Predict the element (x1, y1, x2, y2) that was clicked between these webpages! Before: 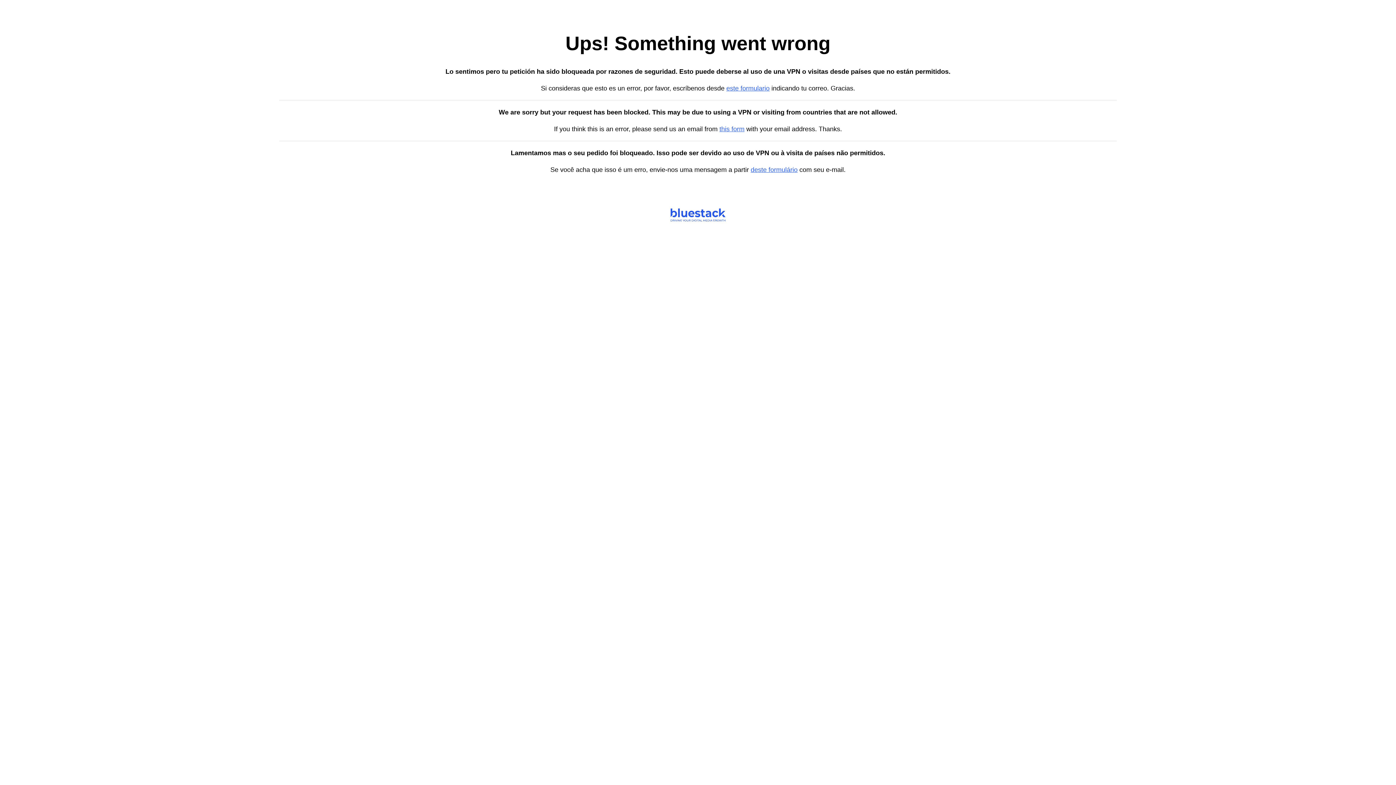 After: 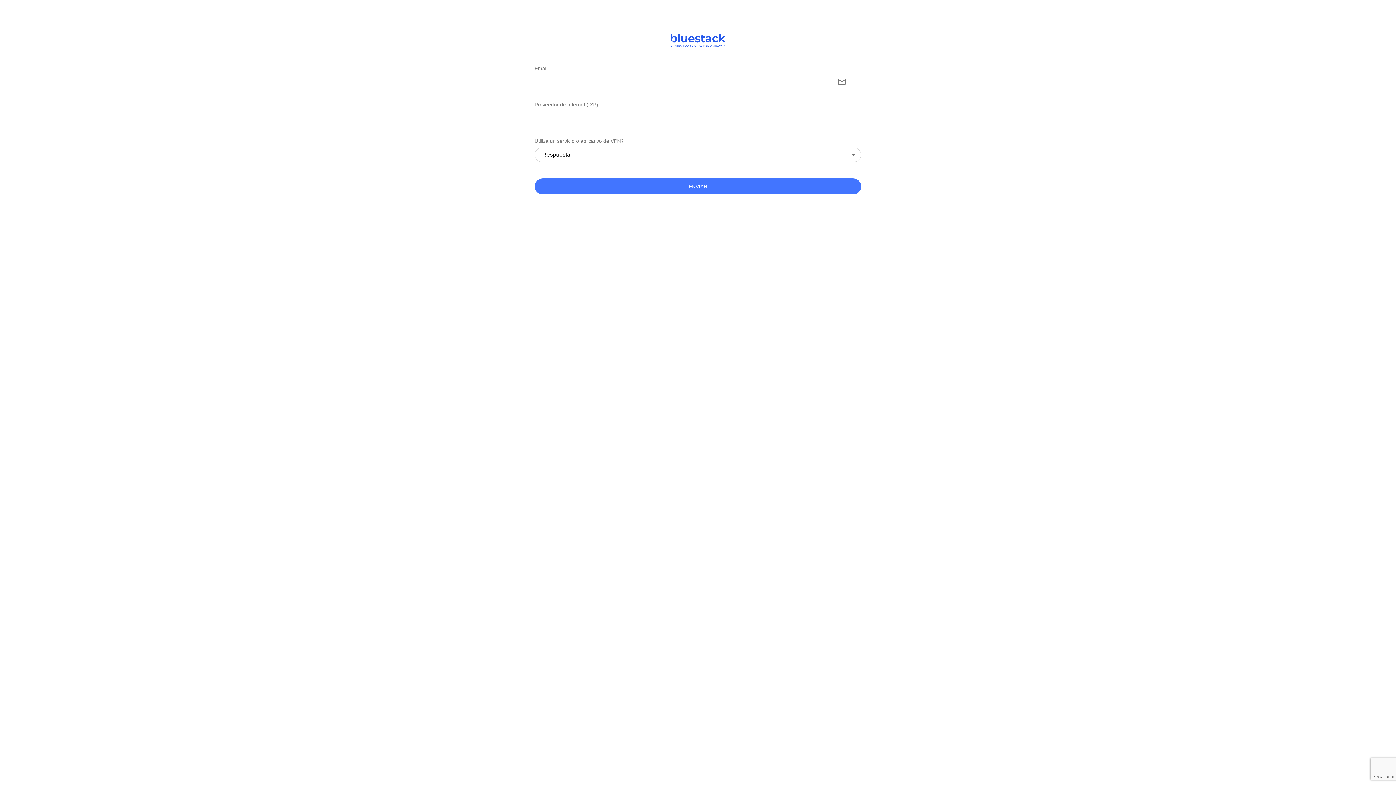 Action: bbox: (726, 84, 769, 92) label: este formulario